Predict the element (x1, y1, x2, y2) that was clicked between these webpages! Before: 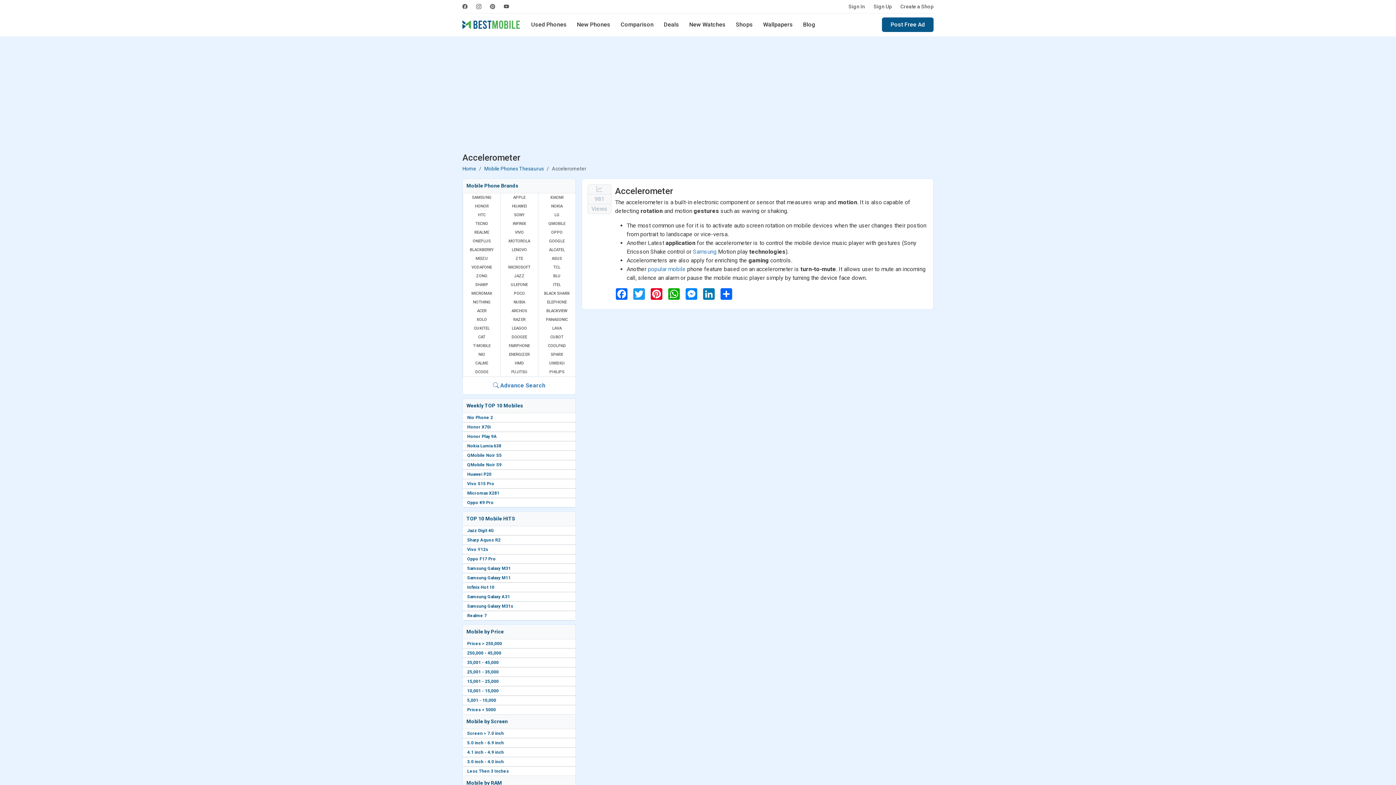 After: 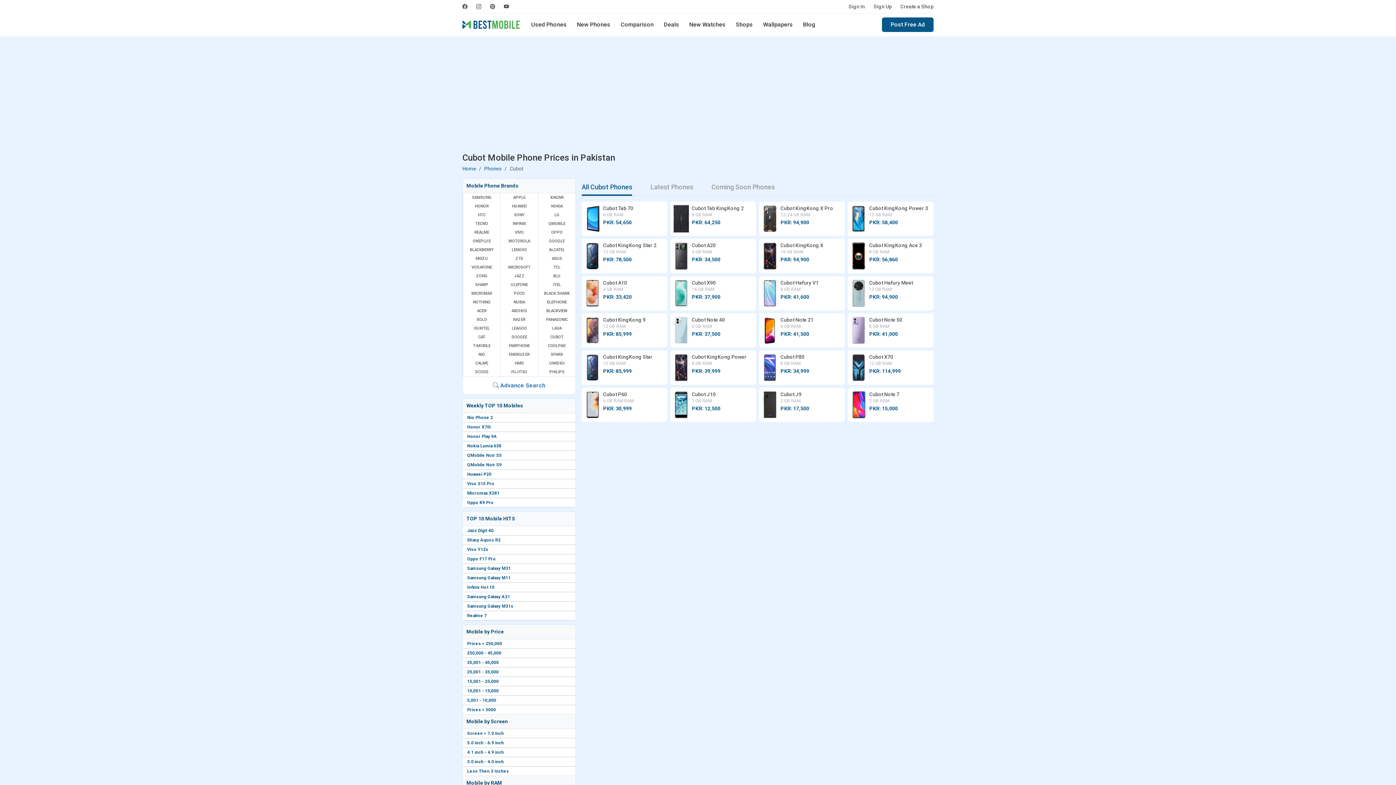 Action: label: CUBOT bbox: (538, 332, 575, 341)